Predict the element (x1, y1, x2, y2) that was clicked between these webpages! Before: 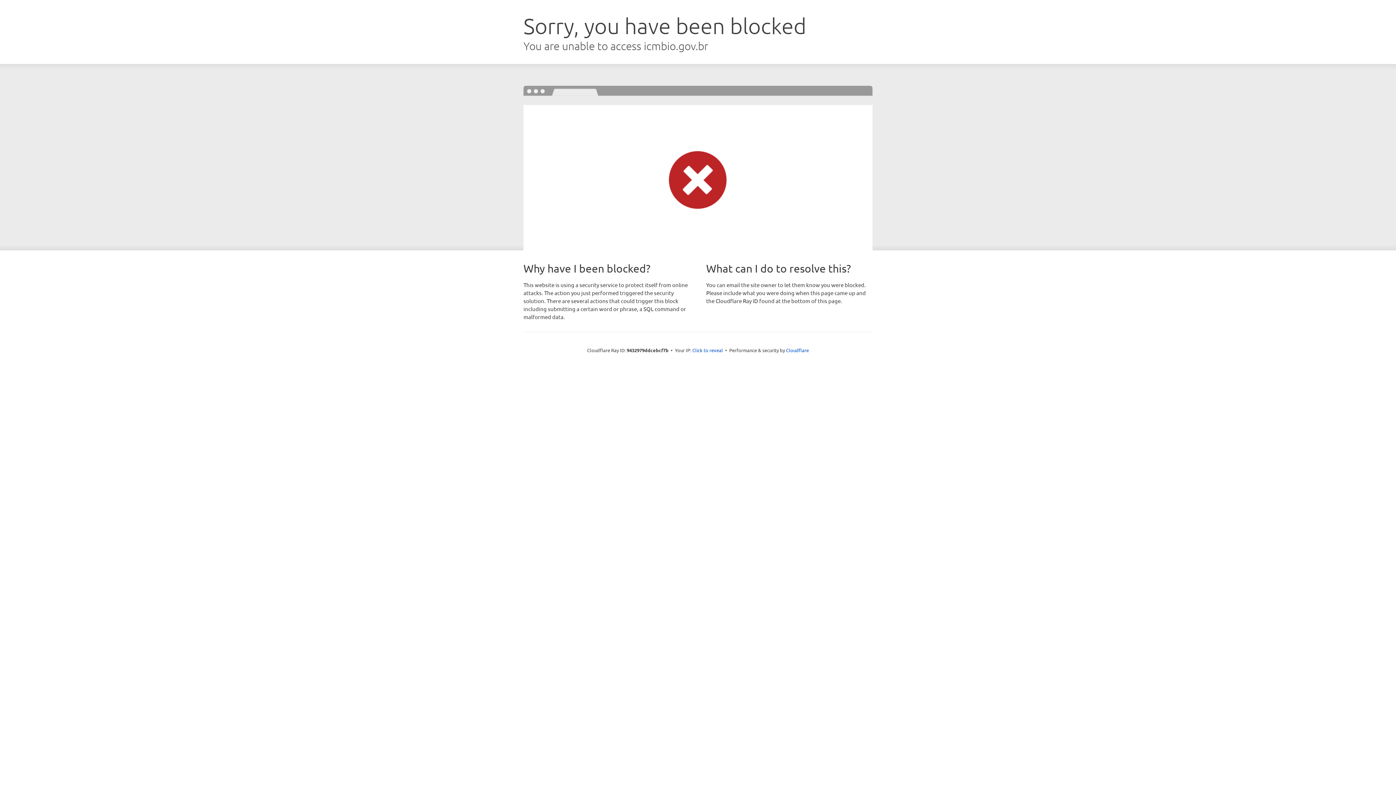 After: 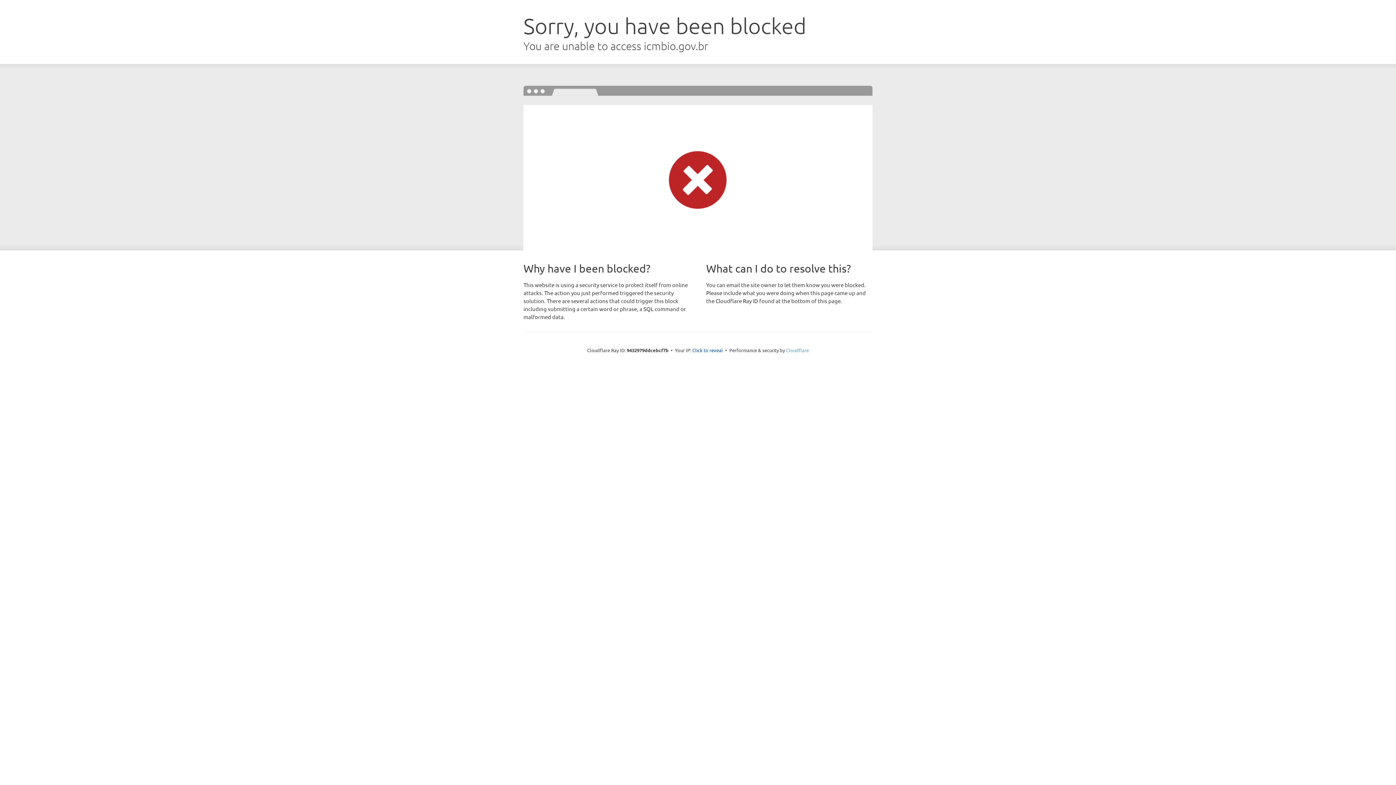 Action: bbox: (786, 347, 809, 353) label: Cloudflare